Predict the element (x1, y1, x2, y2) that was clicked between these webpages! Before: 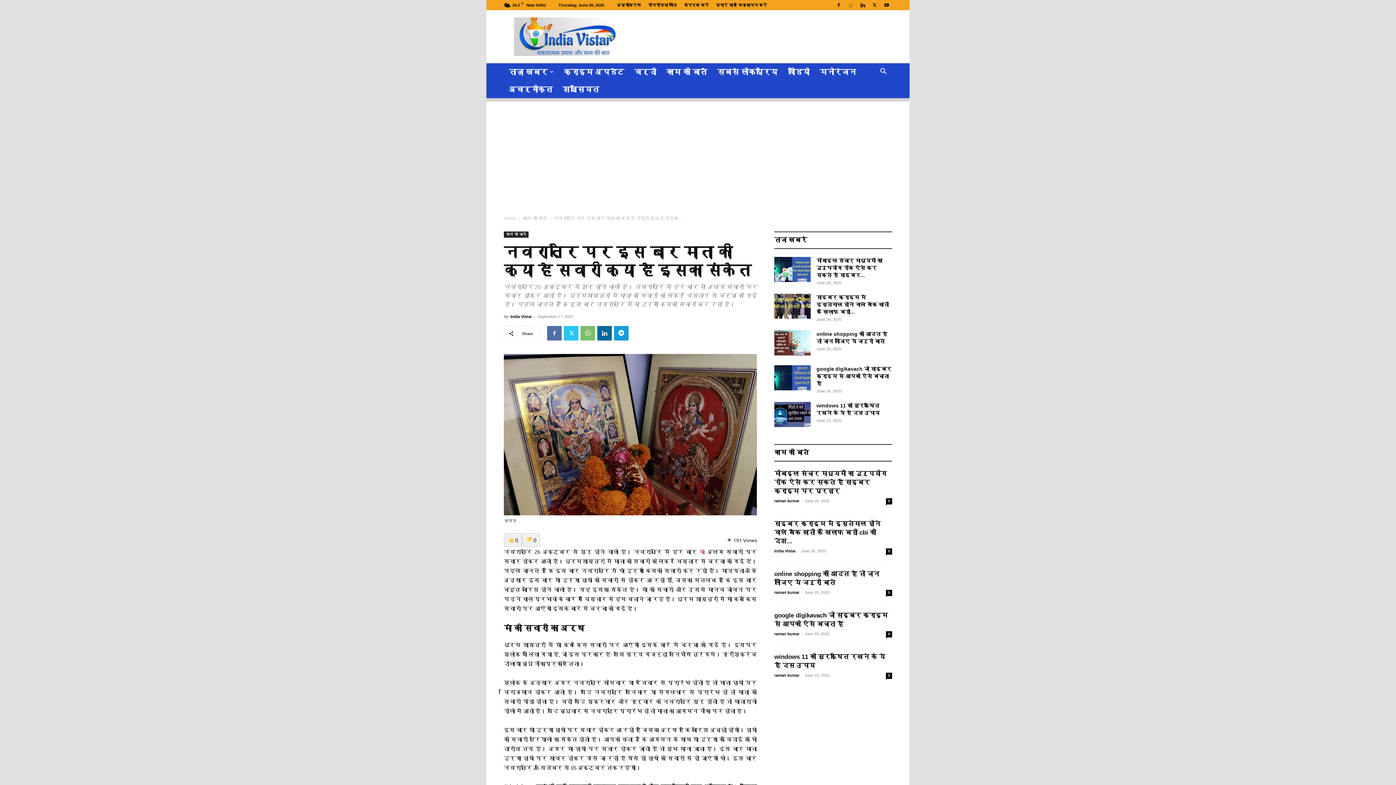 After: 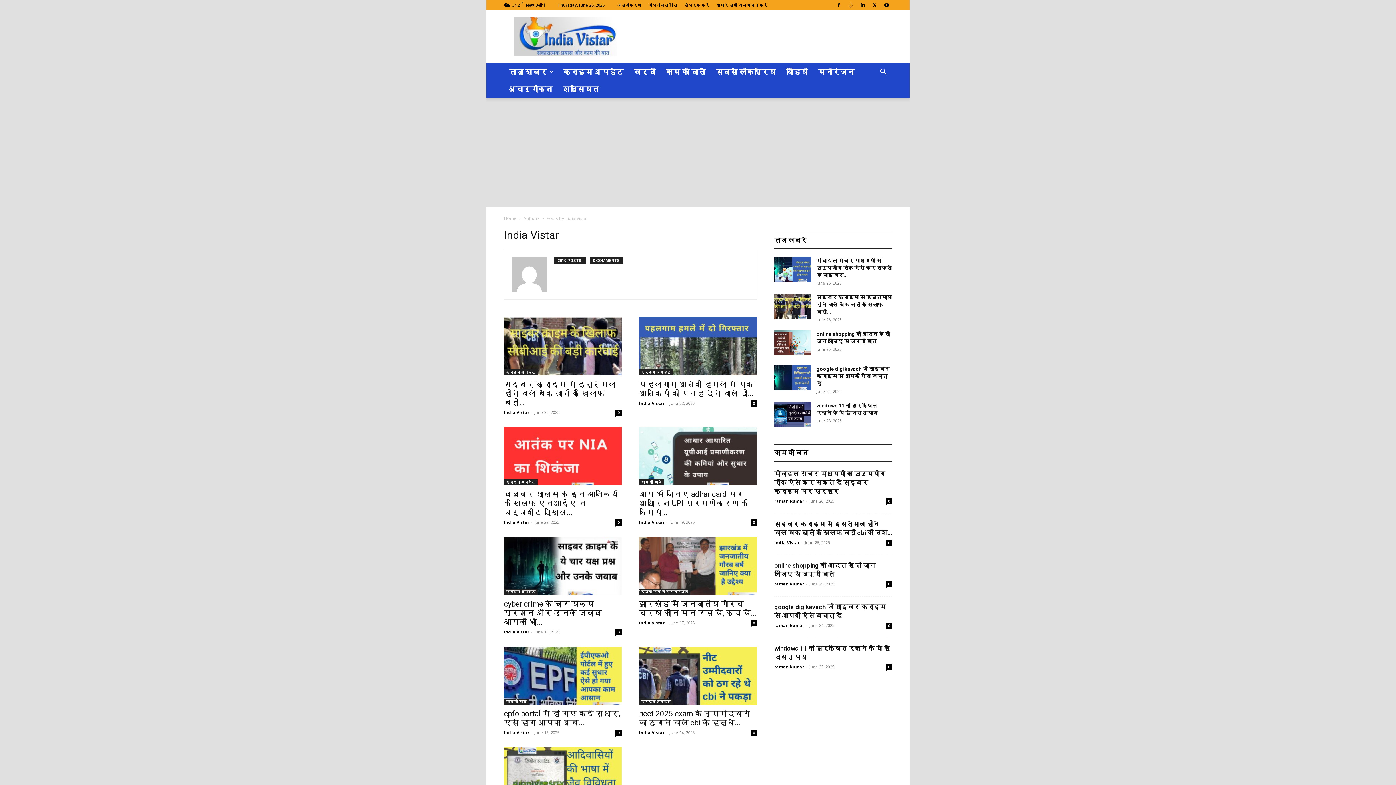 Action: label: India Vistar bbox: (774, 549, 796, 553)